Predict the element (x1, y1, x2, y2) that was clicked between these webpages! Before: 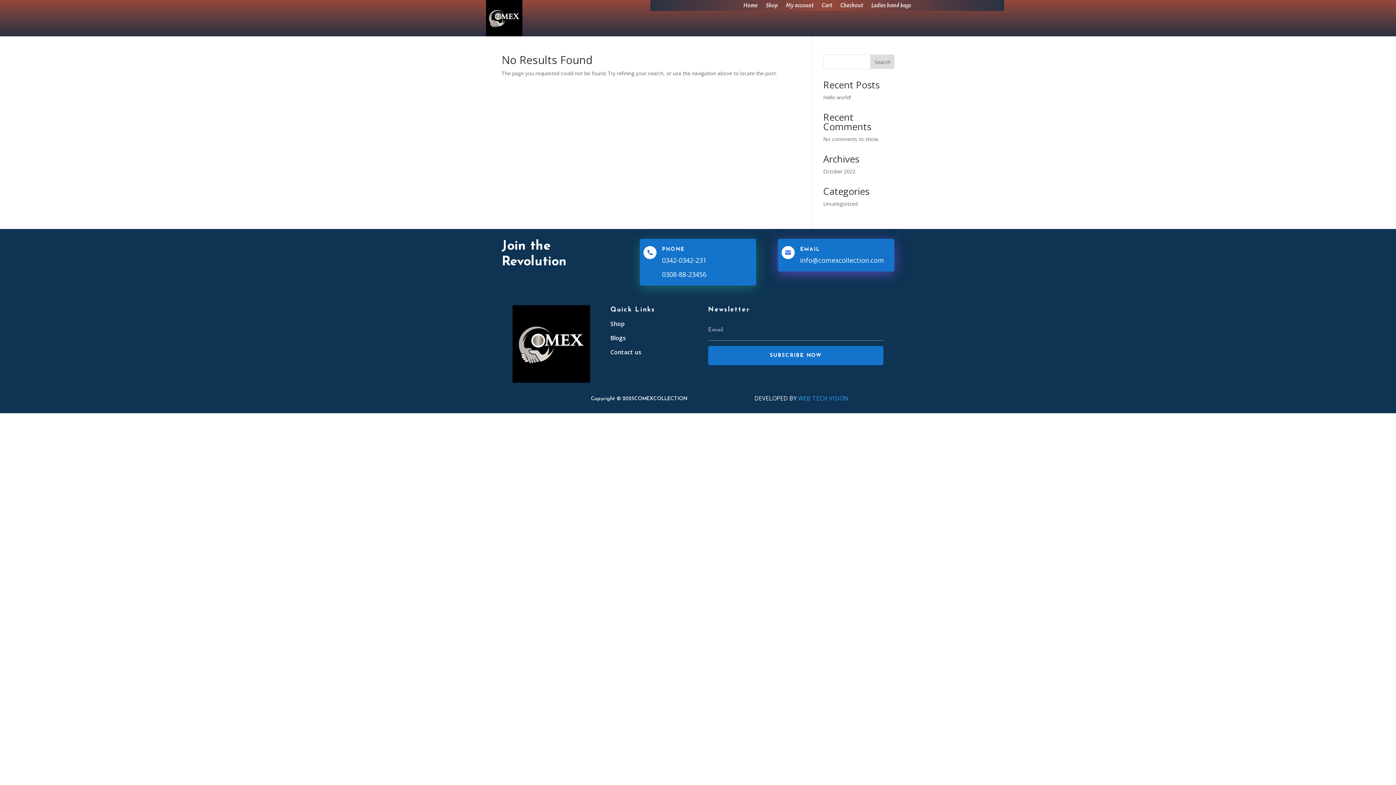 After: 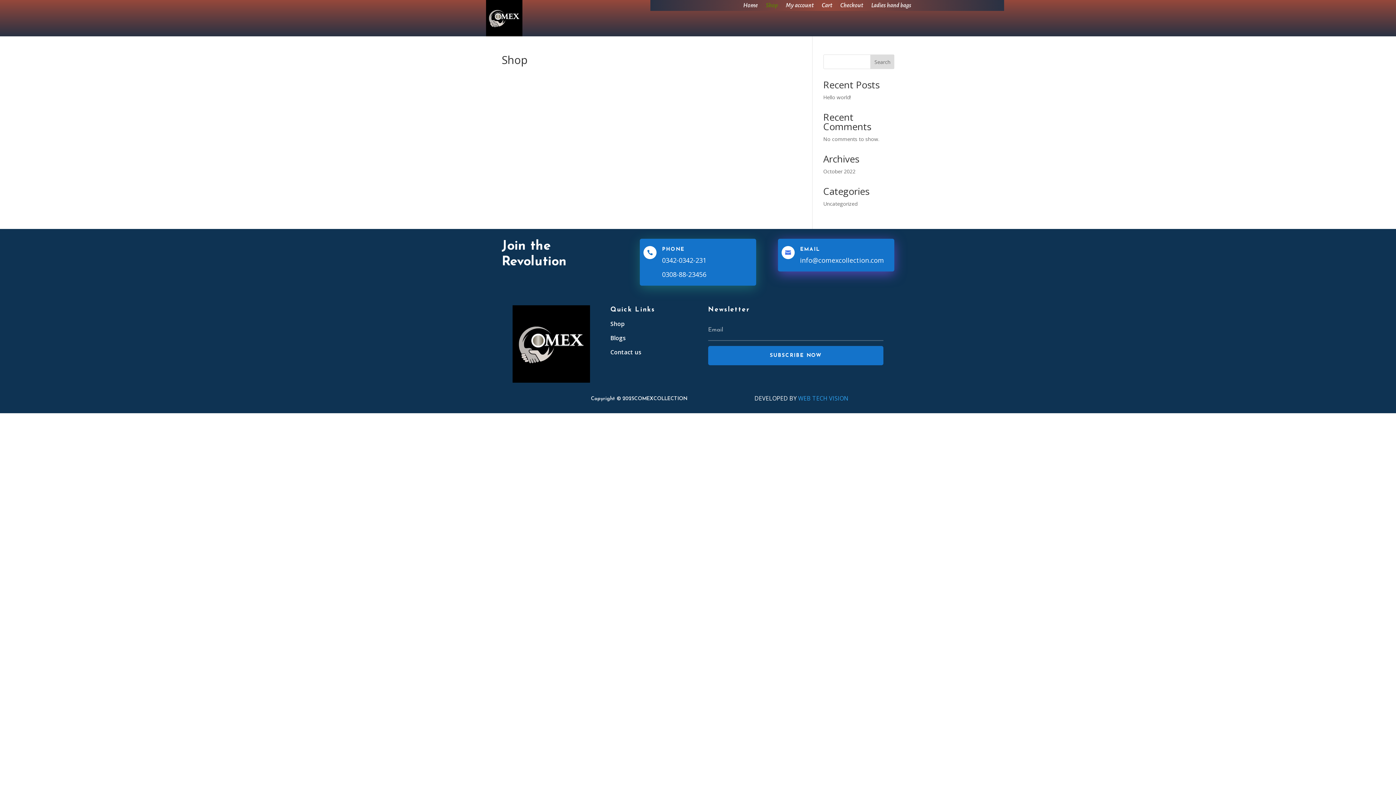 Action: bbox: (610, 320, 624, 328) label: Shop